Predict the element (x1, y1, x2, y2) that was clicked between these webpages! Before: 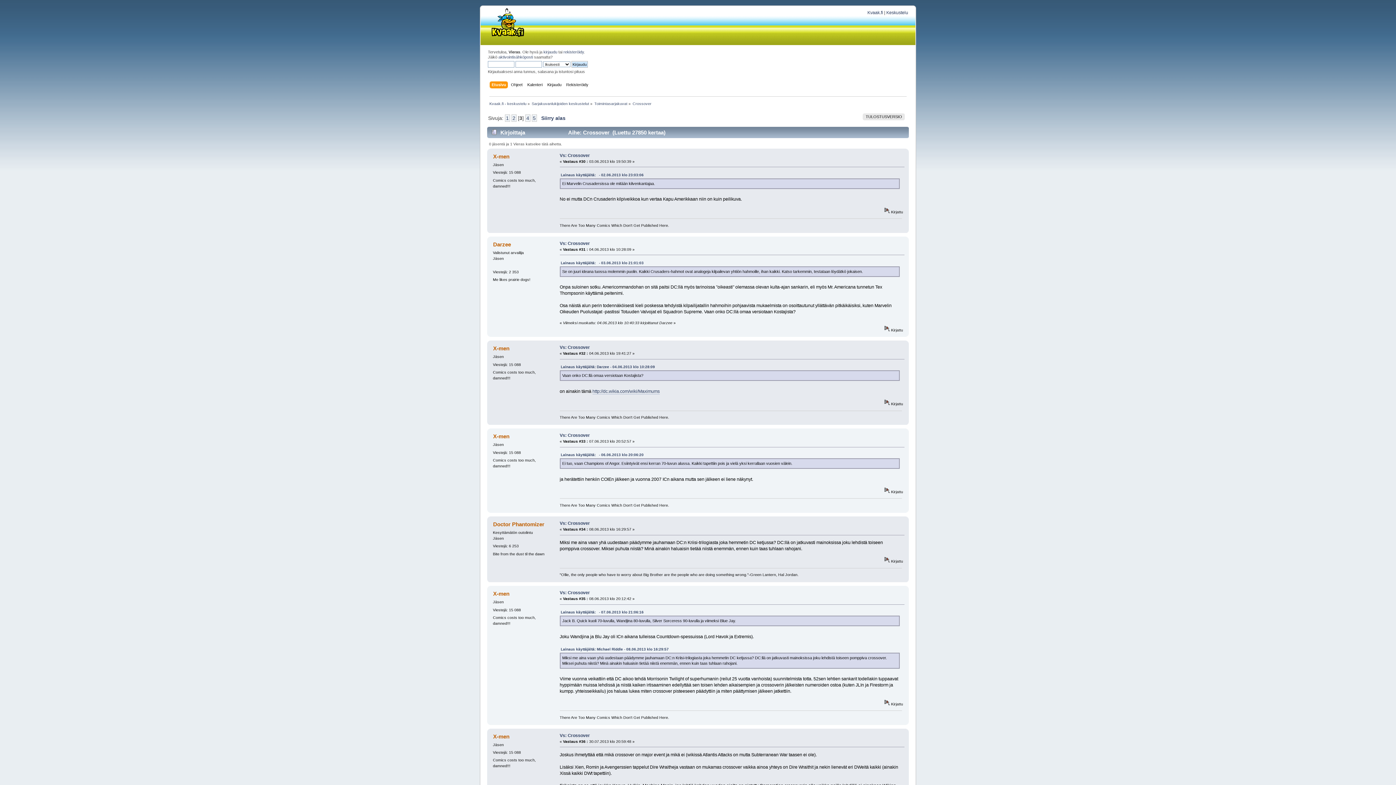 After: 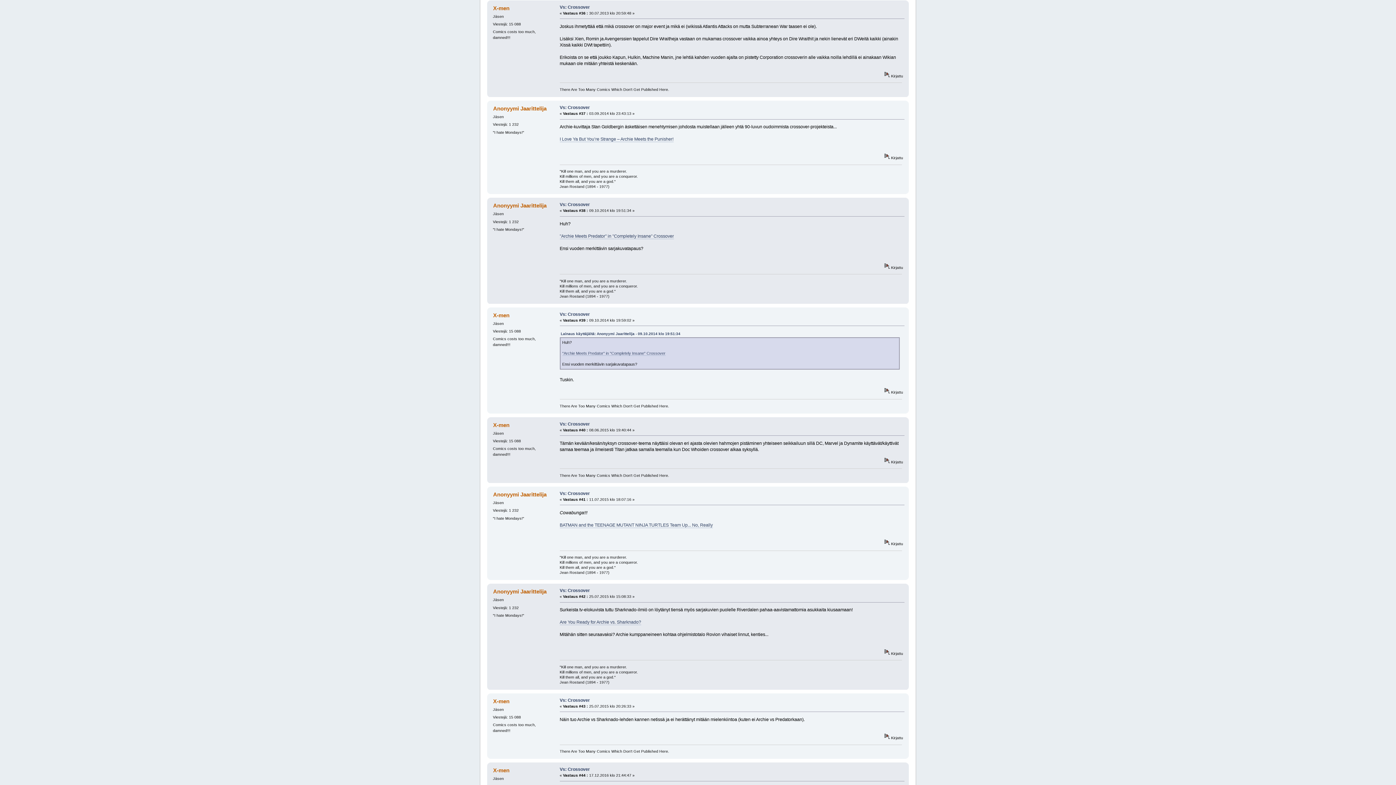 Action: bbox: (559, 733, 590, 738) label: Vs: Crossover